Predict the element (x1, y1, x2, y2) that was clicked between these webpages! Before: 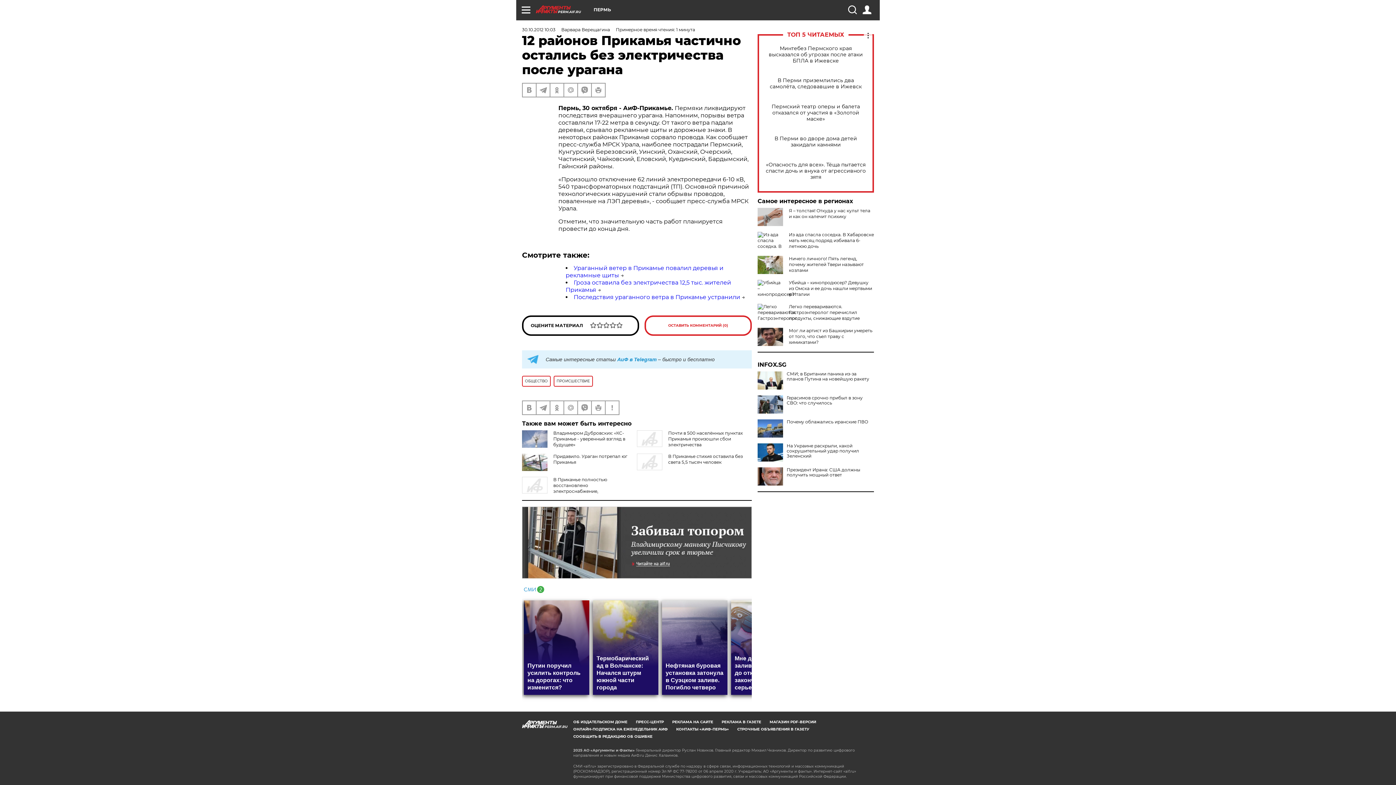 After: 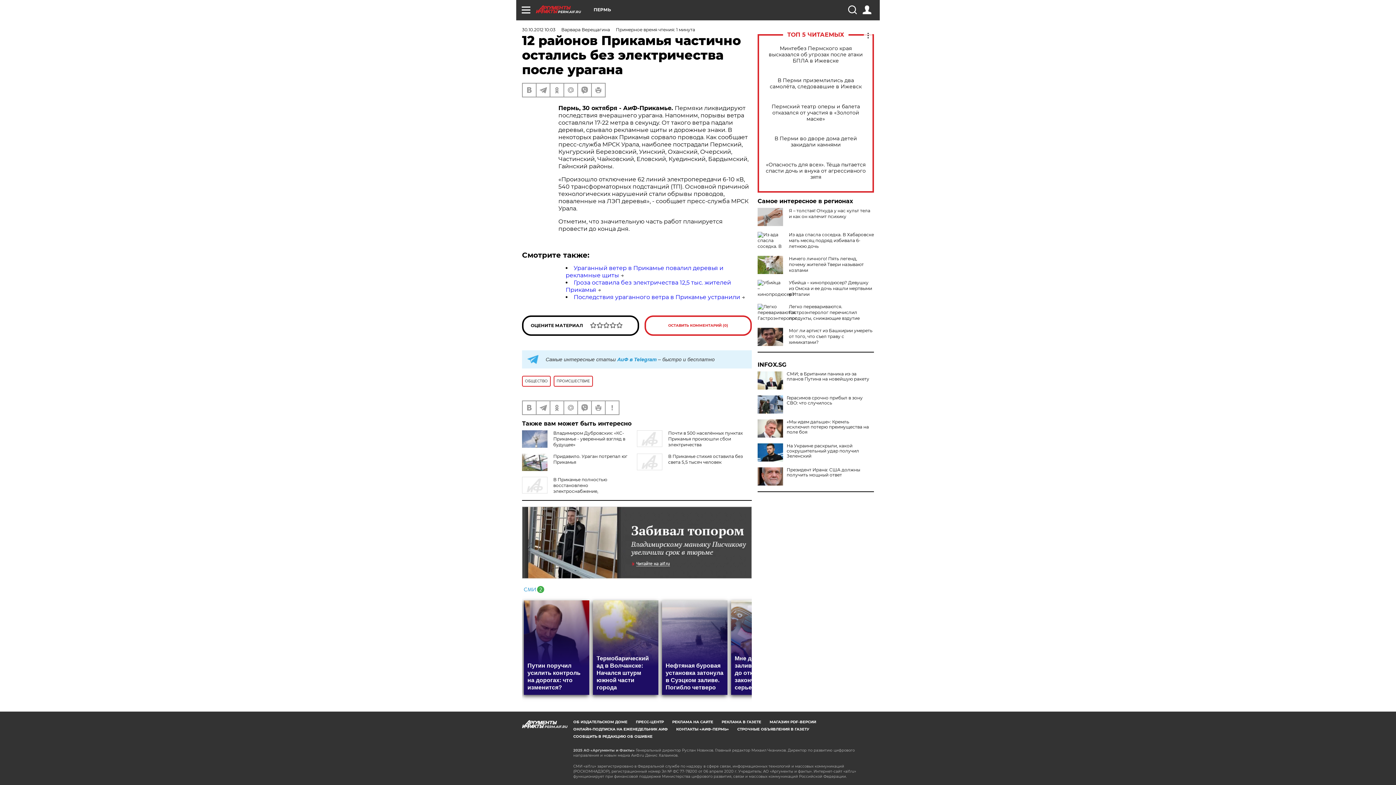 Action: bbox: (757, 419, 783, 437)